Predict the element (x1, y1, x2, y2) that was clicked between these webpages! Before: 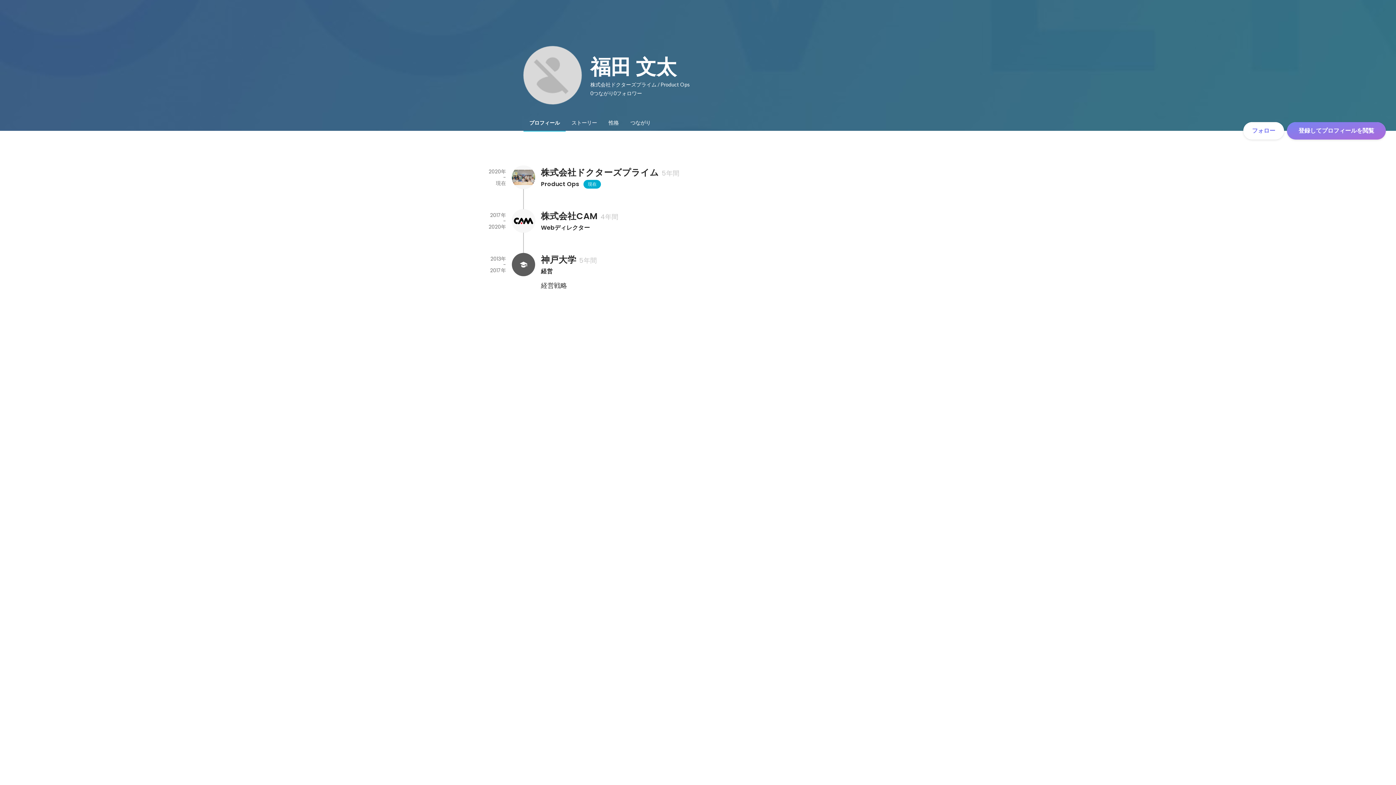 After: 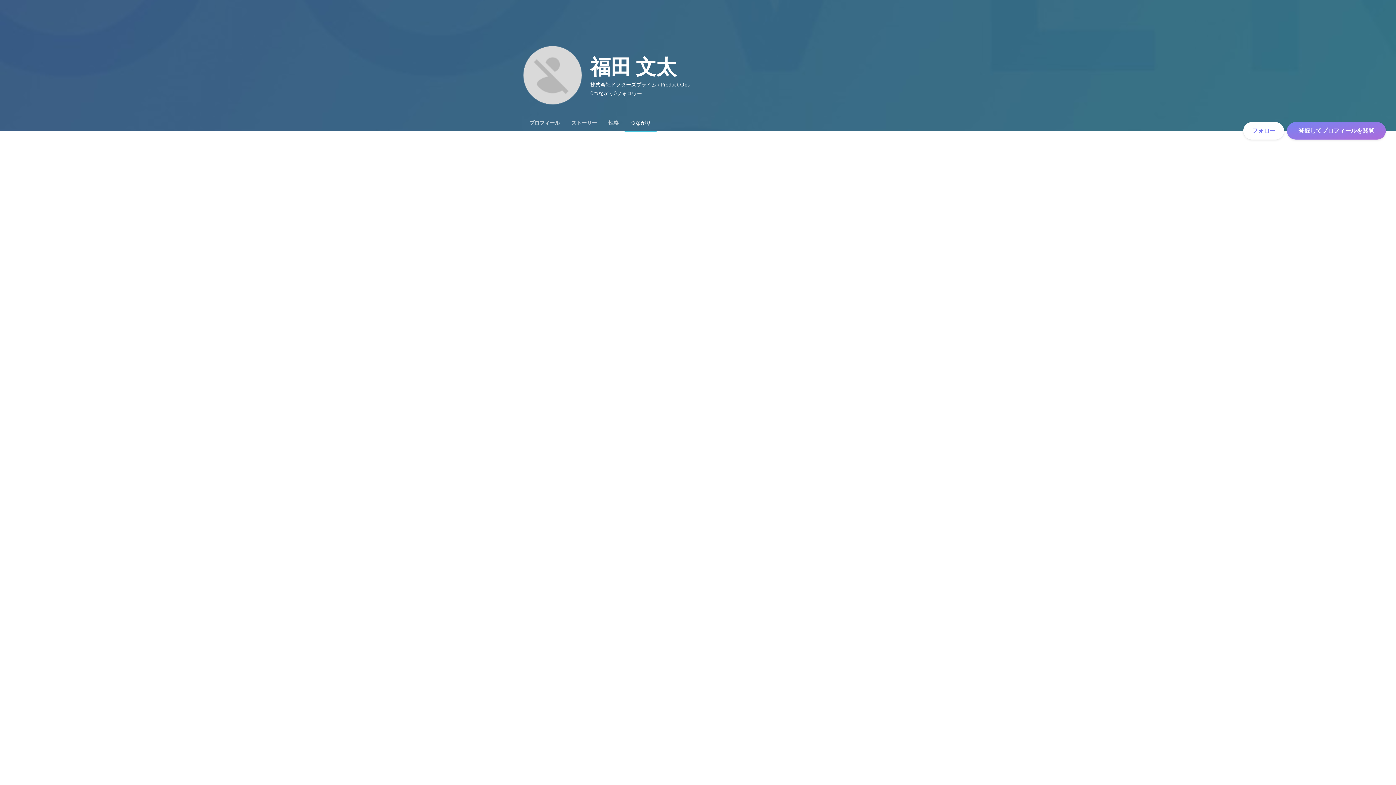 Action: label: 0
つながり bbox: (590, 88, 613, 97)